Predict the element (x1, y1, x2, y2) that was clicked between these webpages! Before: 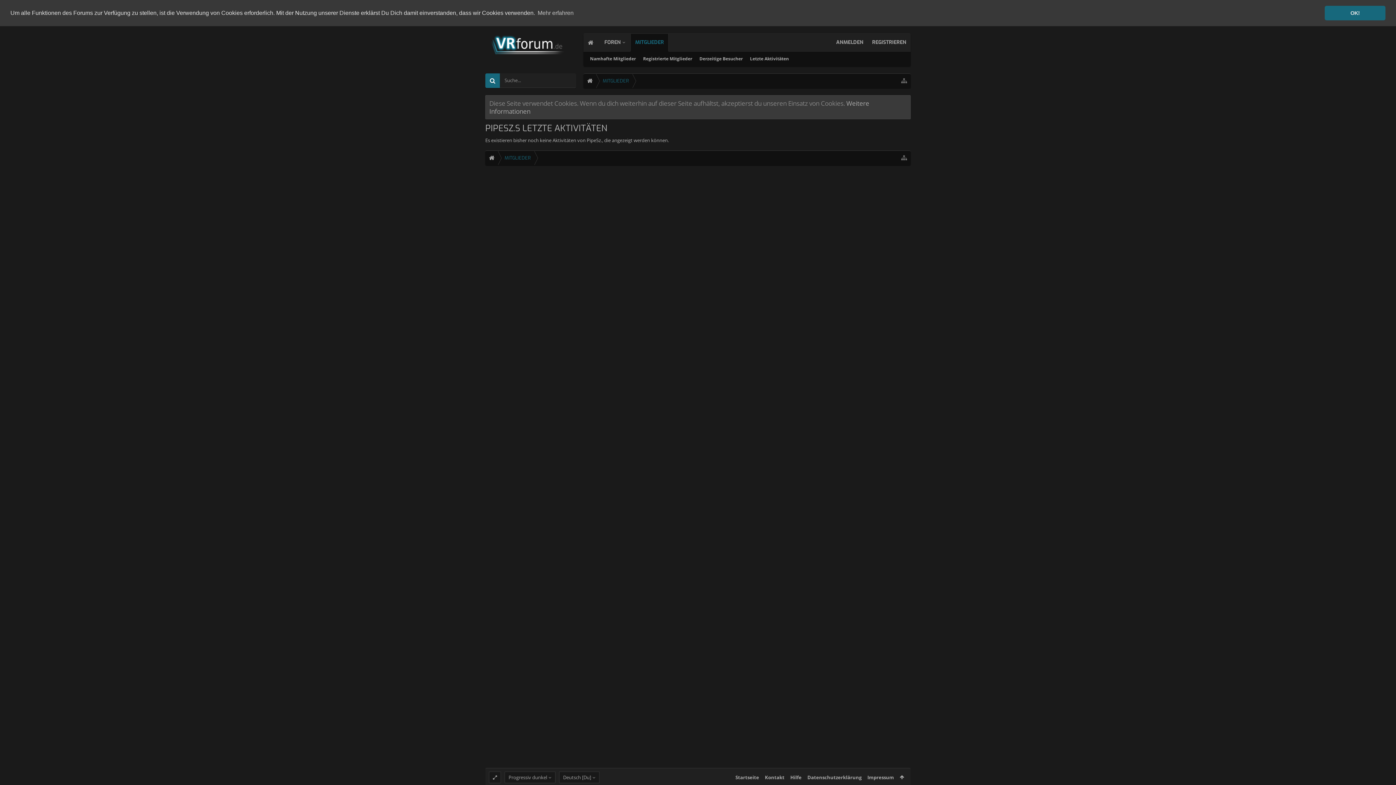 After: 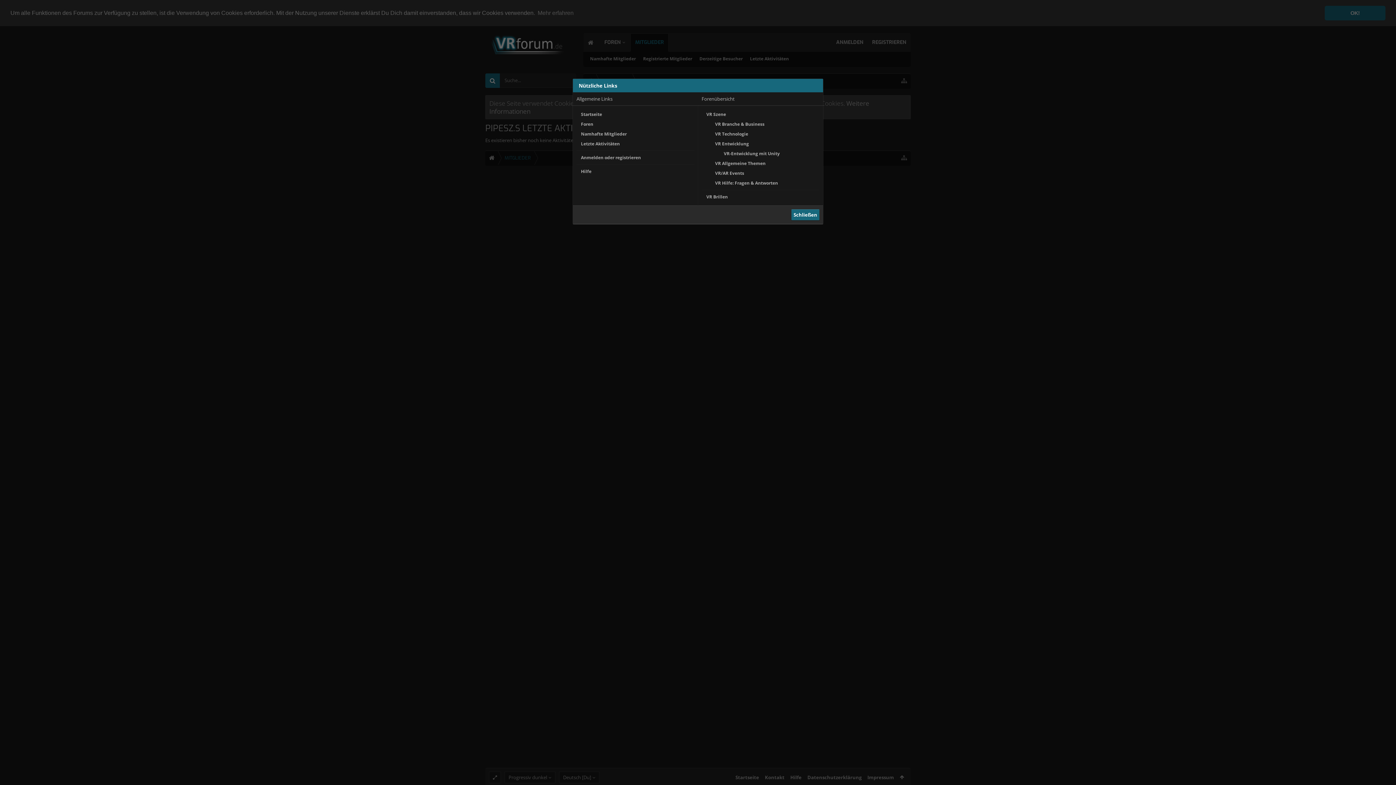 Action: bbox: (897, 73, 910, 87)